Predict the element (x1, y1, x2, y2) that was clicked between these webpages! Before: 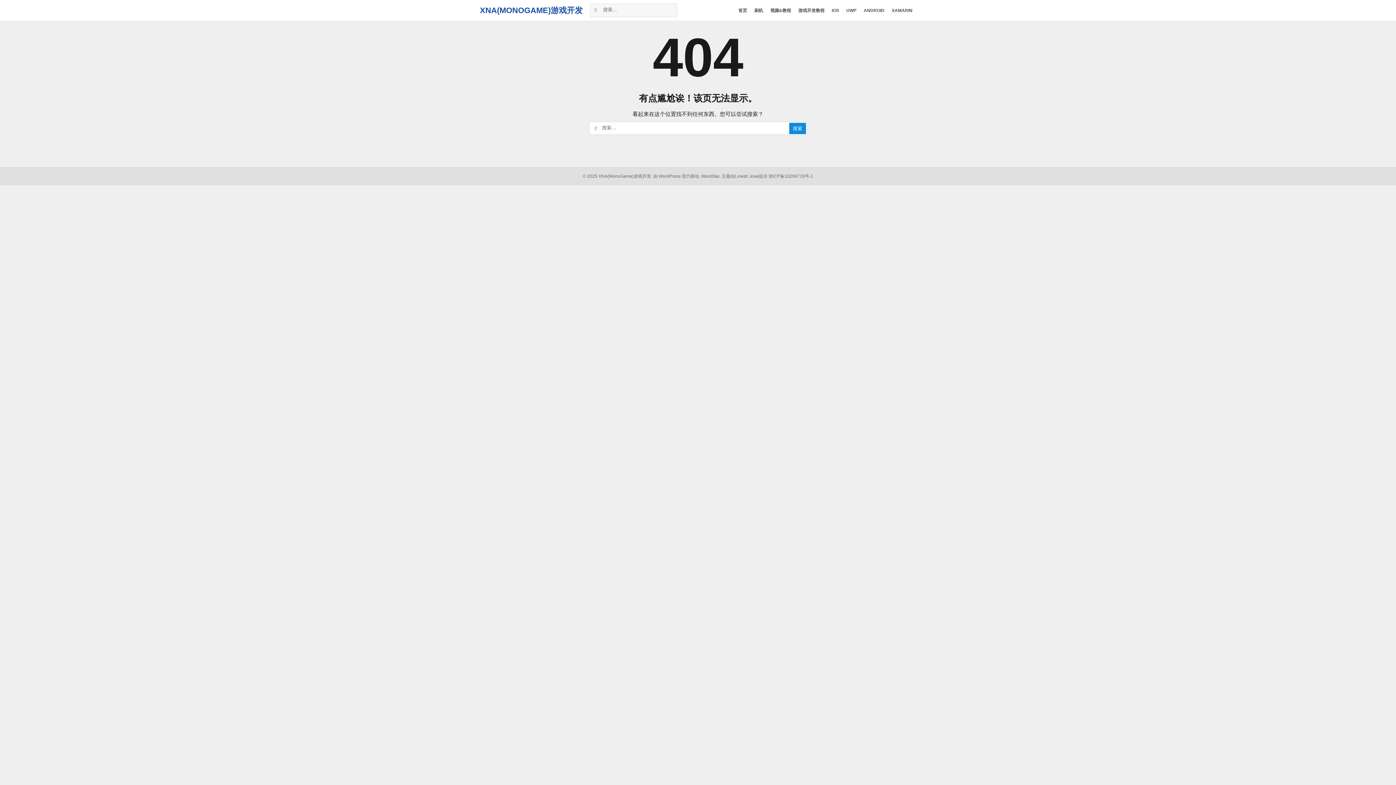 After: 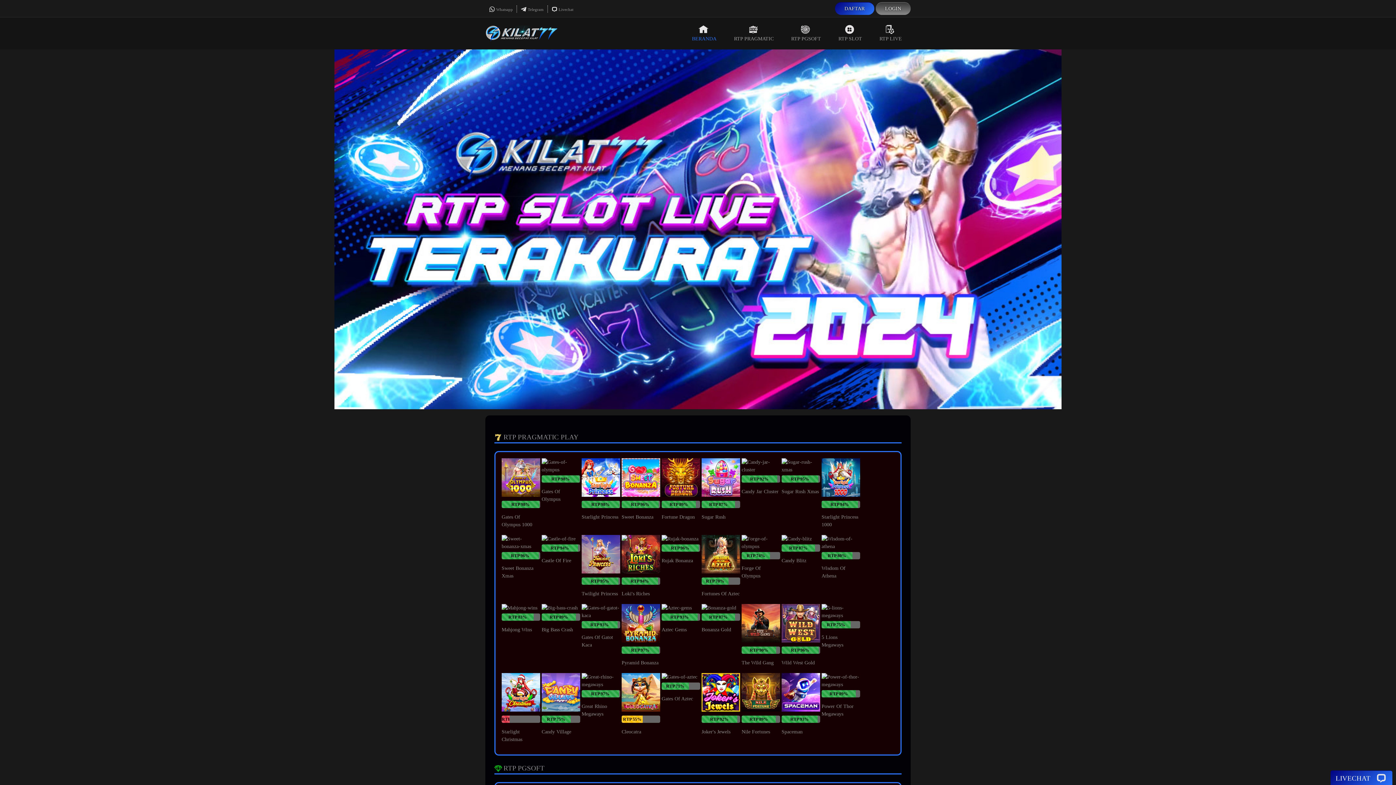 Action: bbox: (701, 173, 719, 178) label: WordStar